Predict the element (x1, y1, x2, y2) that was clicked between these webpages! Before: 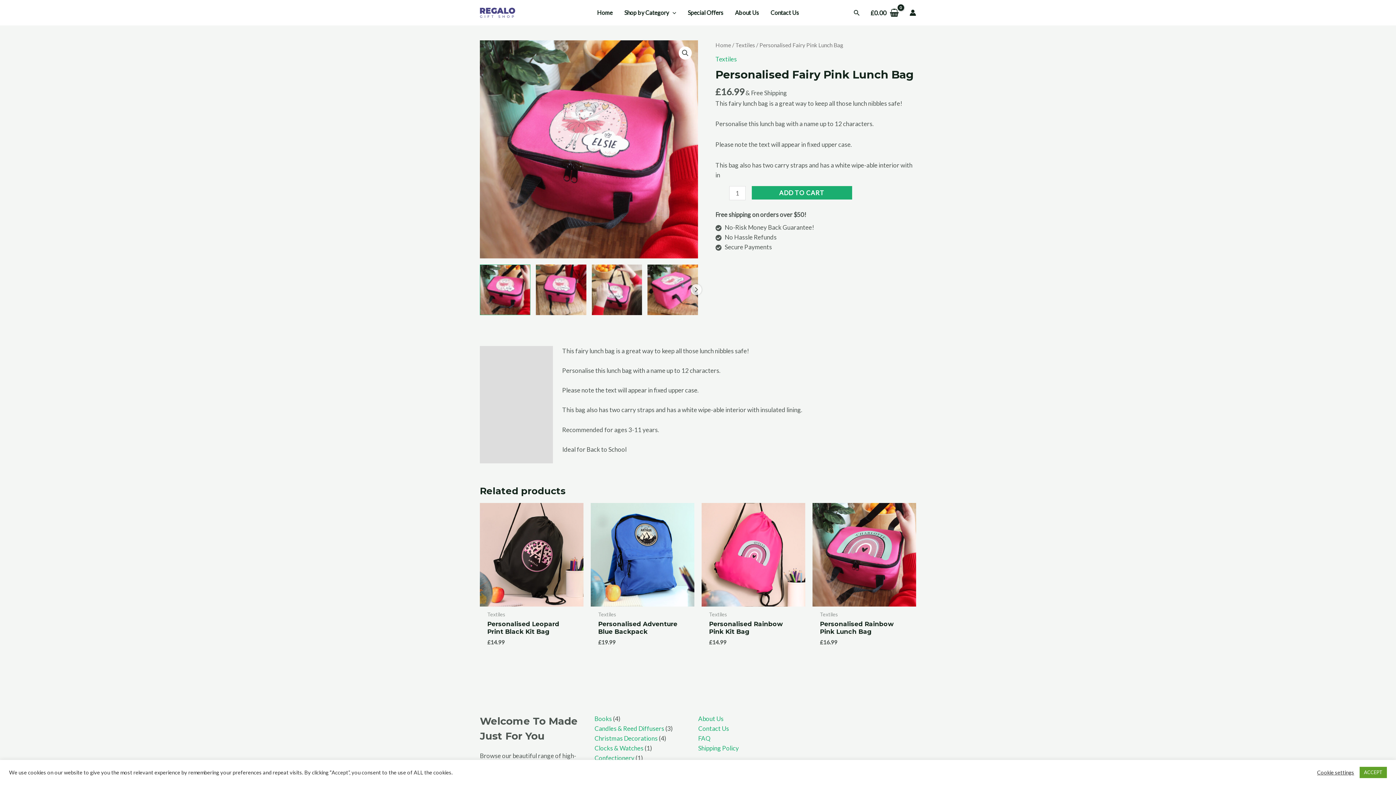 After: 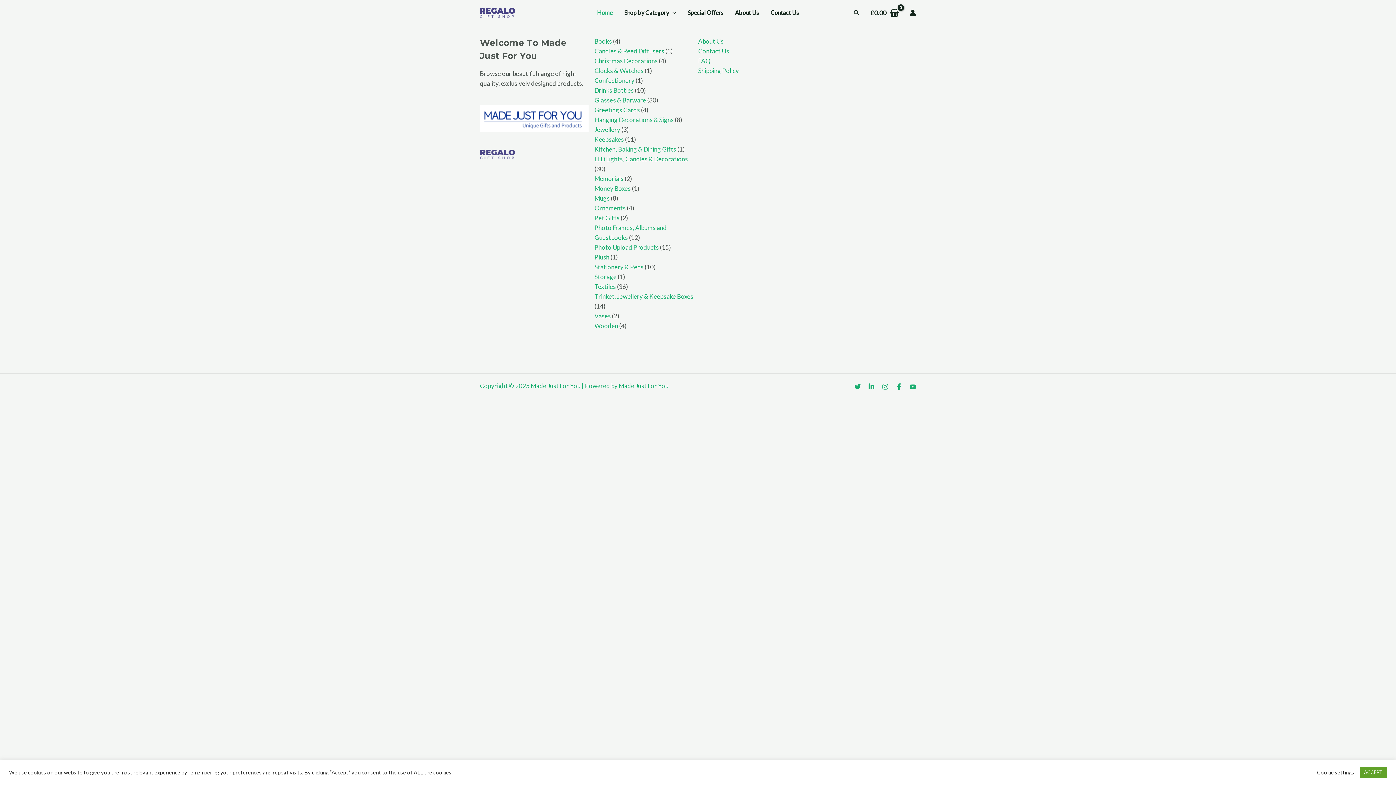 Action: bbox: (591, 0, 618, 25) label: Home